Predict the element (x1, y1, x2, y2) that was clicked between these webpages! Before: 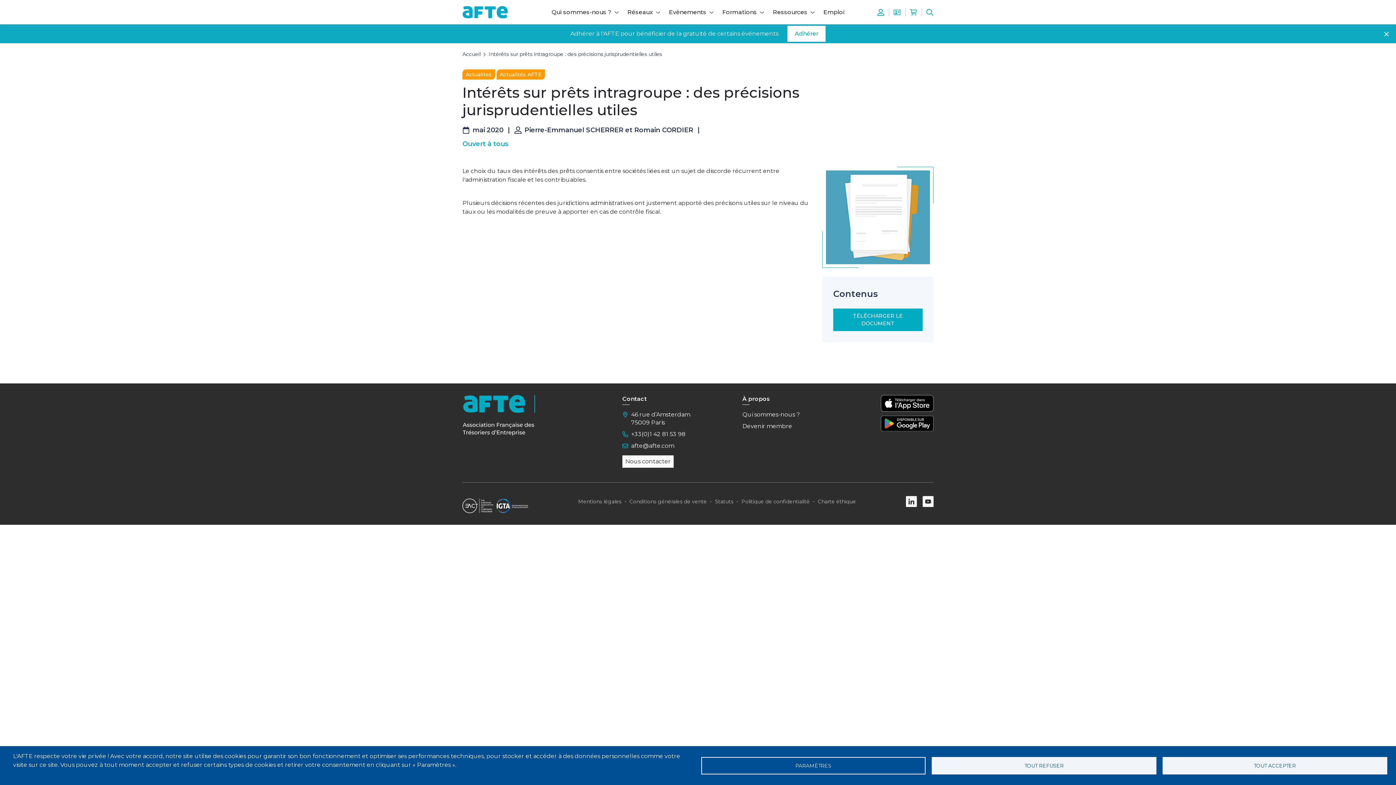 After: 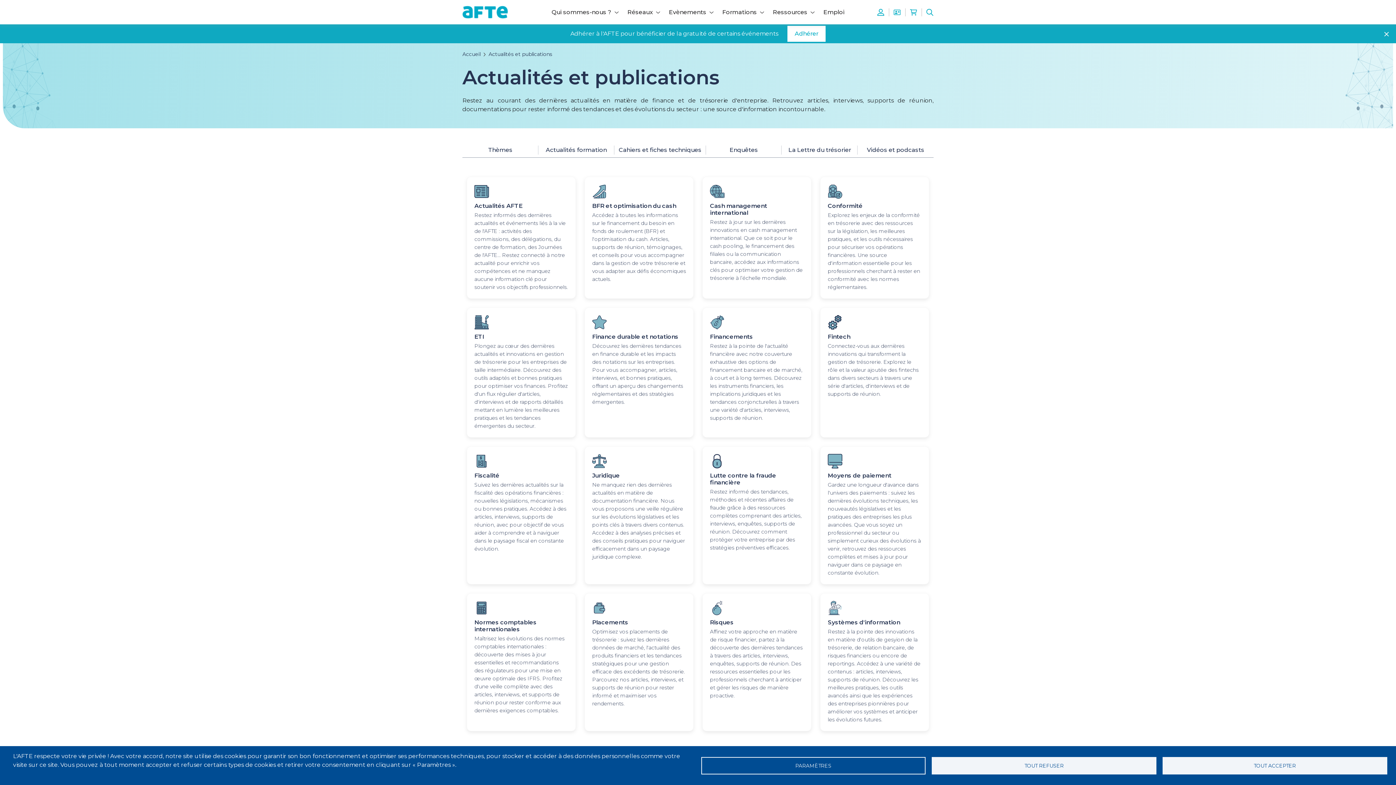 Action: bbox: (462, 69, 495, 79) label: Actualités